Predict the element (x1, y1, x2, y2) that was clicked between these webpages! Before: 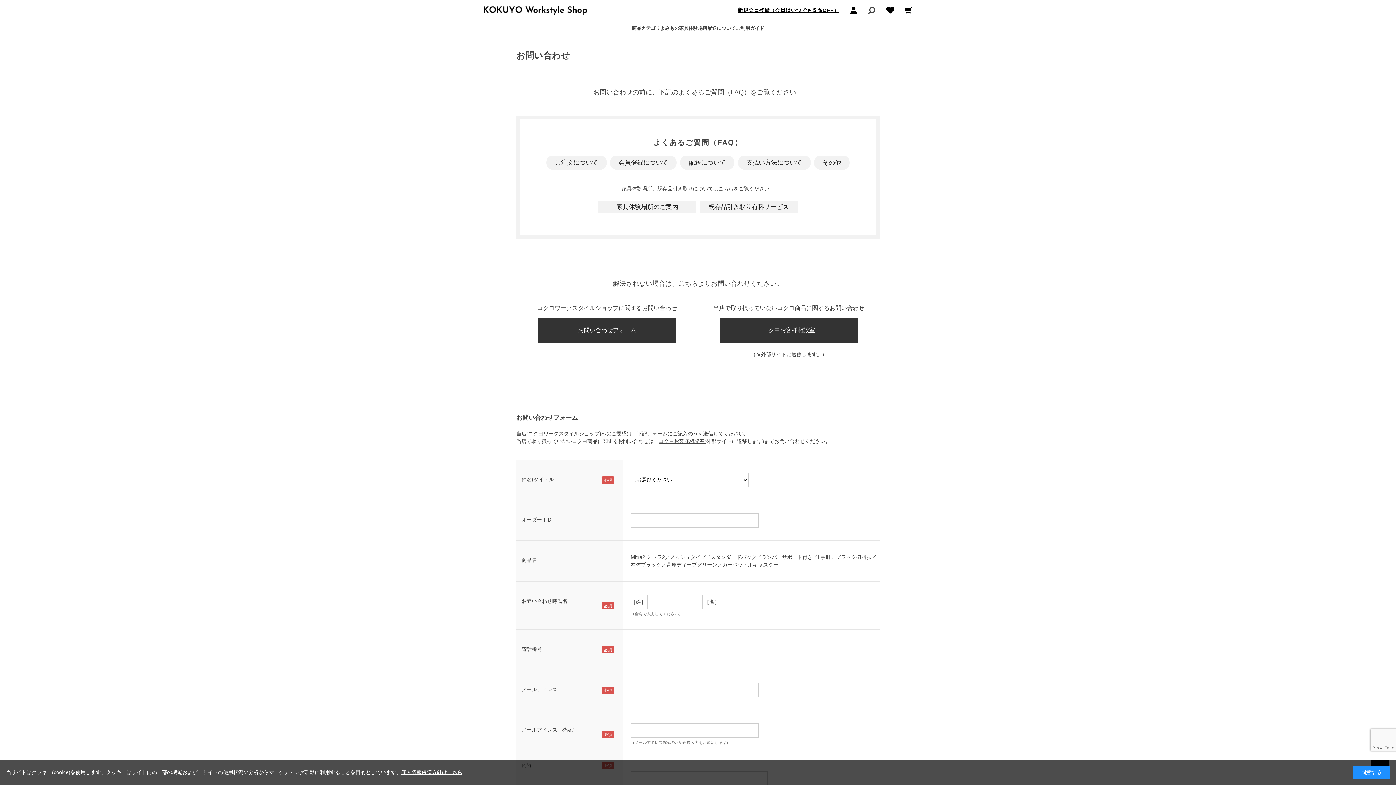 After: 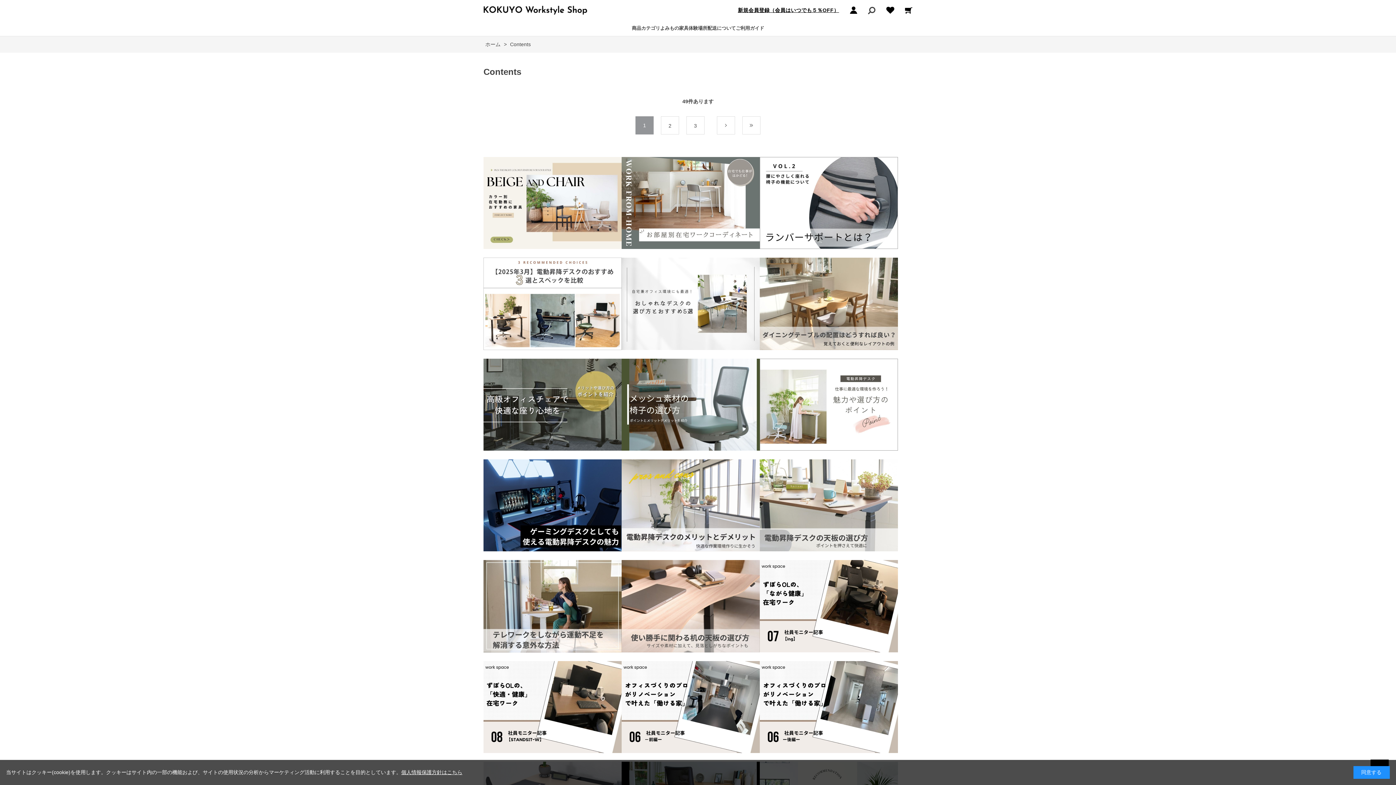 Action: label: よみもの bbox: (660, 20, 679, 36)